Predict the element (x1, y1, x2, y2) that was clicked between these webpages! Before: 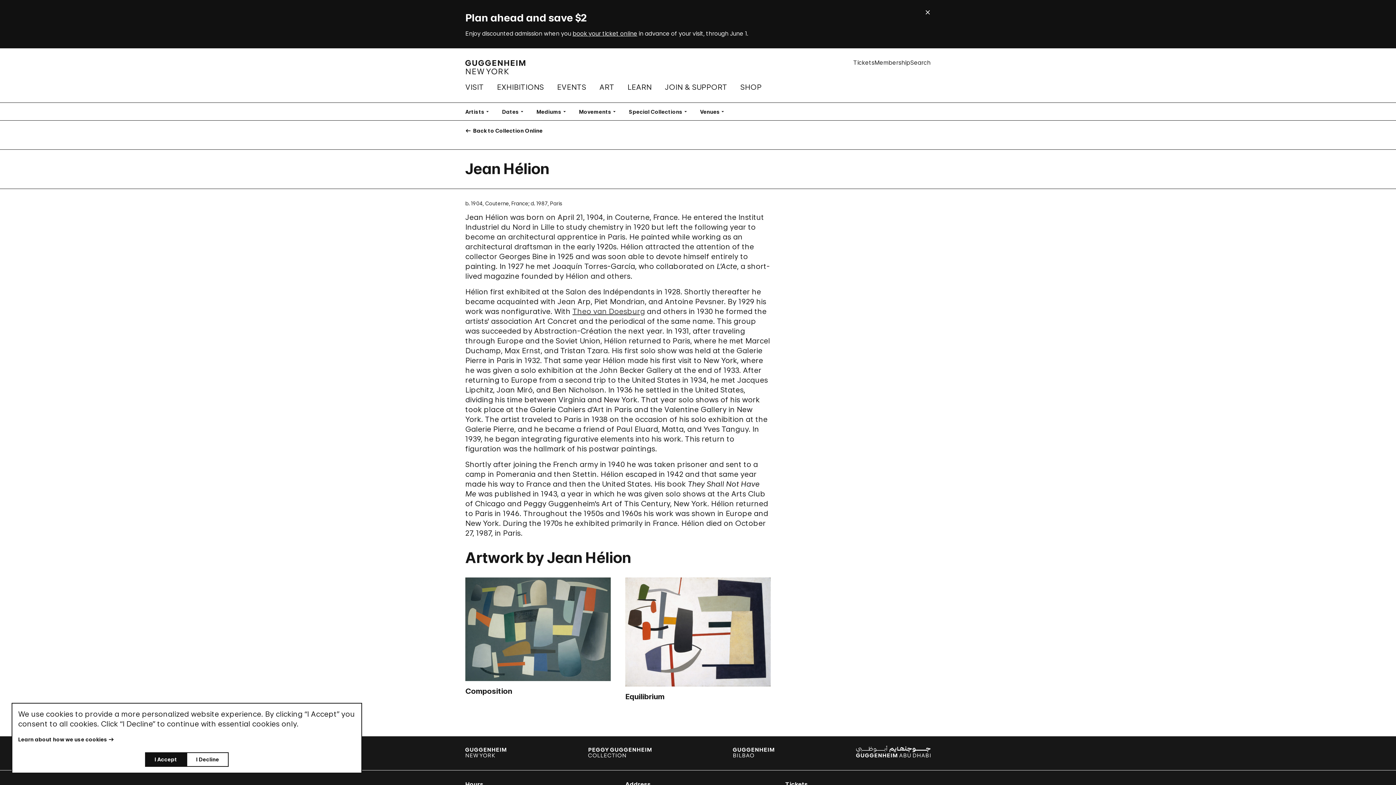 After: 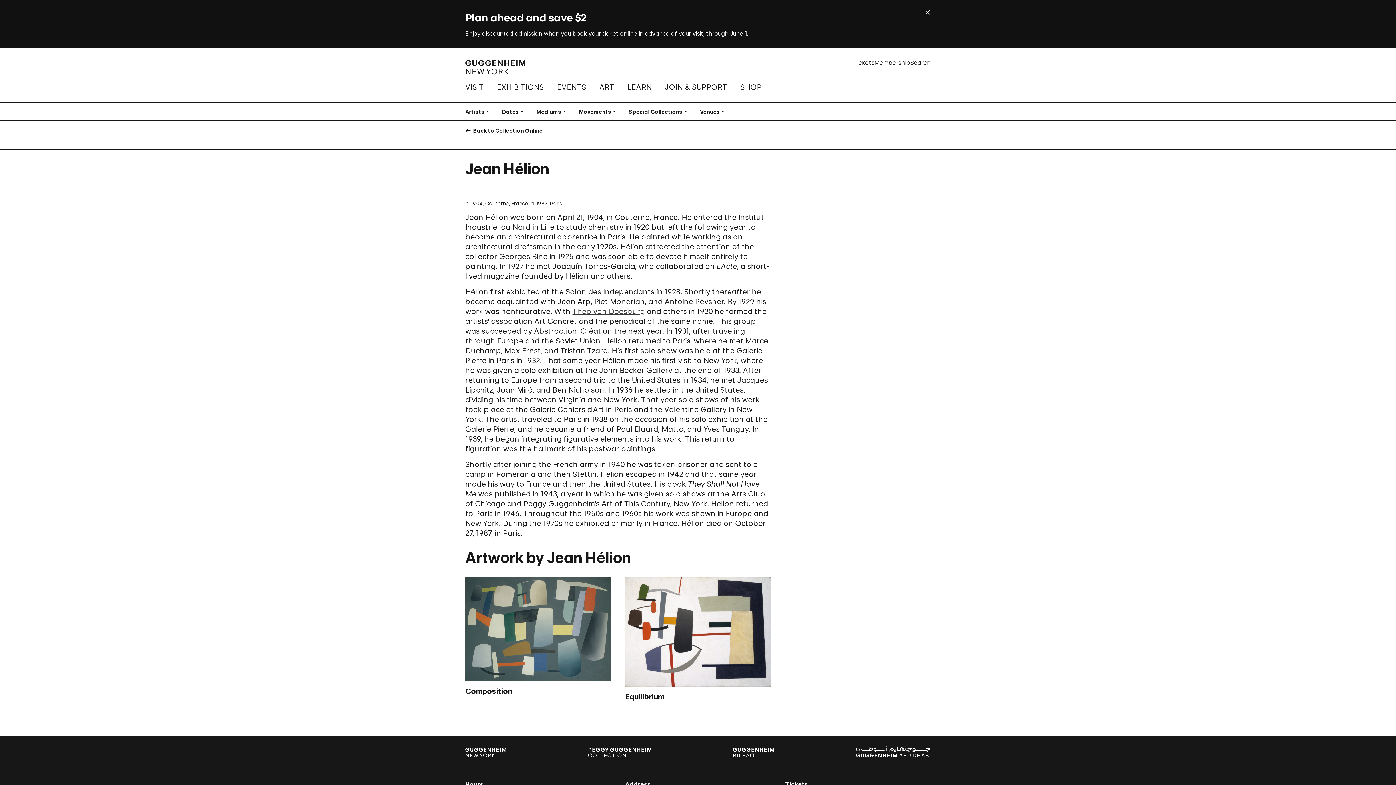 Action: bbox: (145, 752, 186, 767) label: I accept